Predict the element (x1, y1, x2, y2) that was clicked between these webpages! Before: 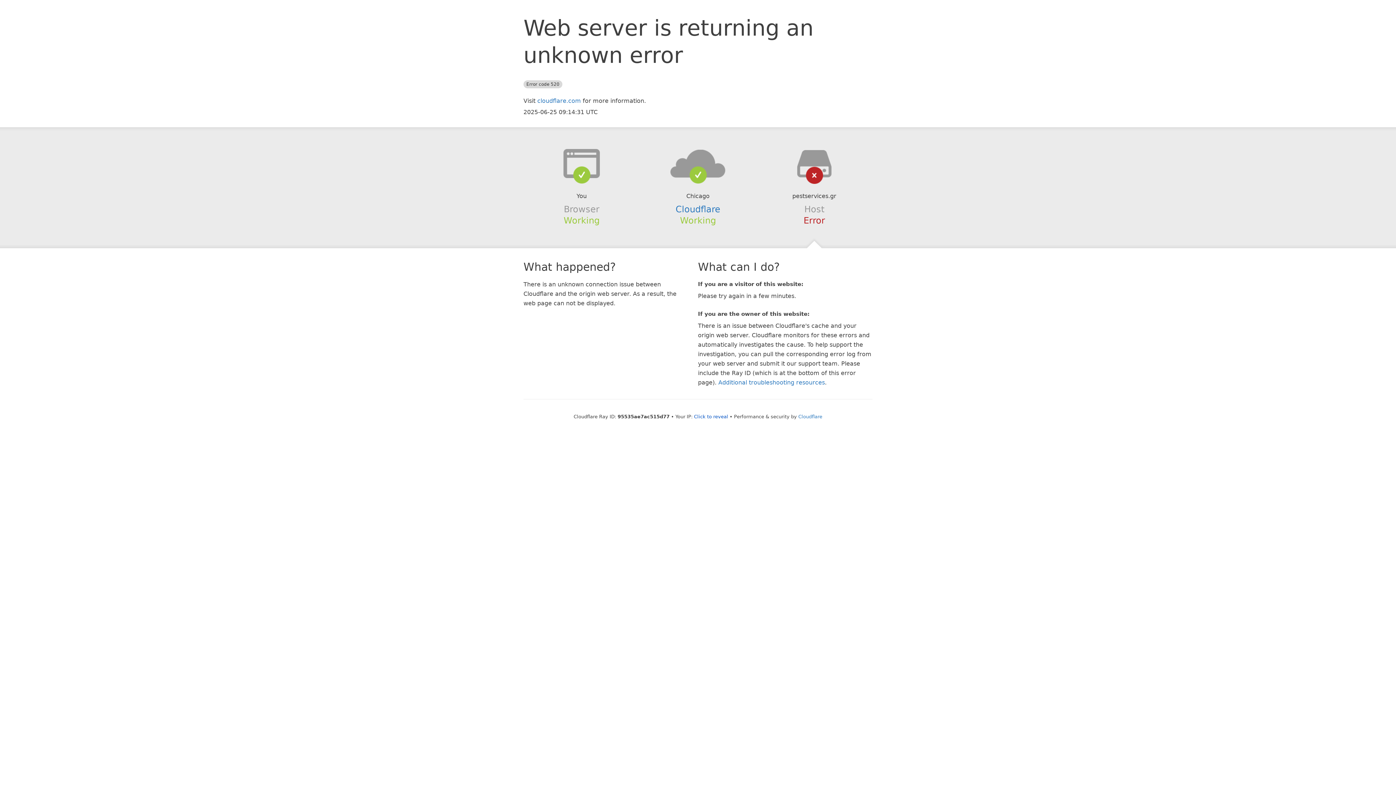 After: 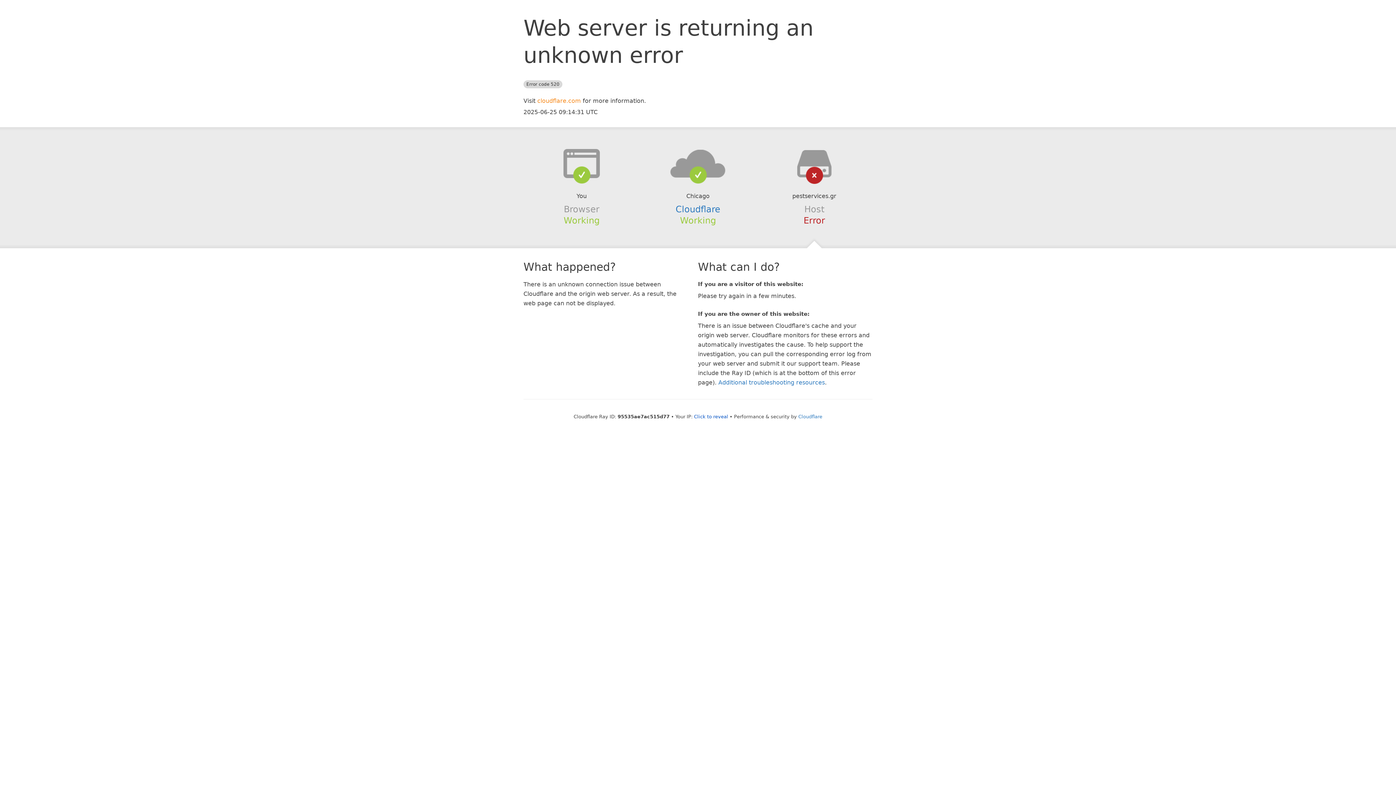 Action: label: cloudflare.com bbox: (537, 97, 581, 104)